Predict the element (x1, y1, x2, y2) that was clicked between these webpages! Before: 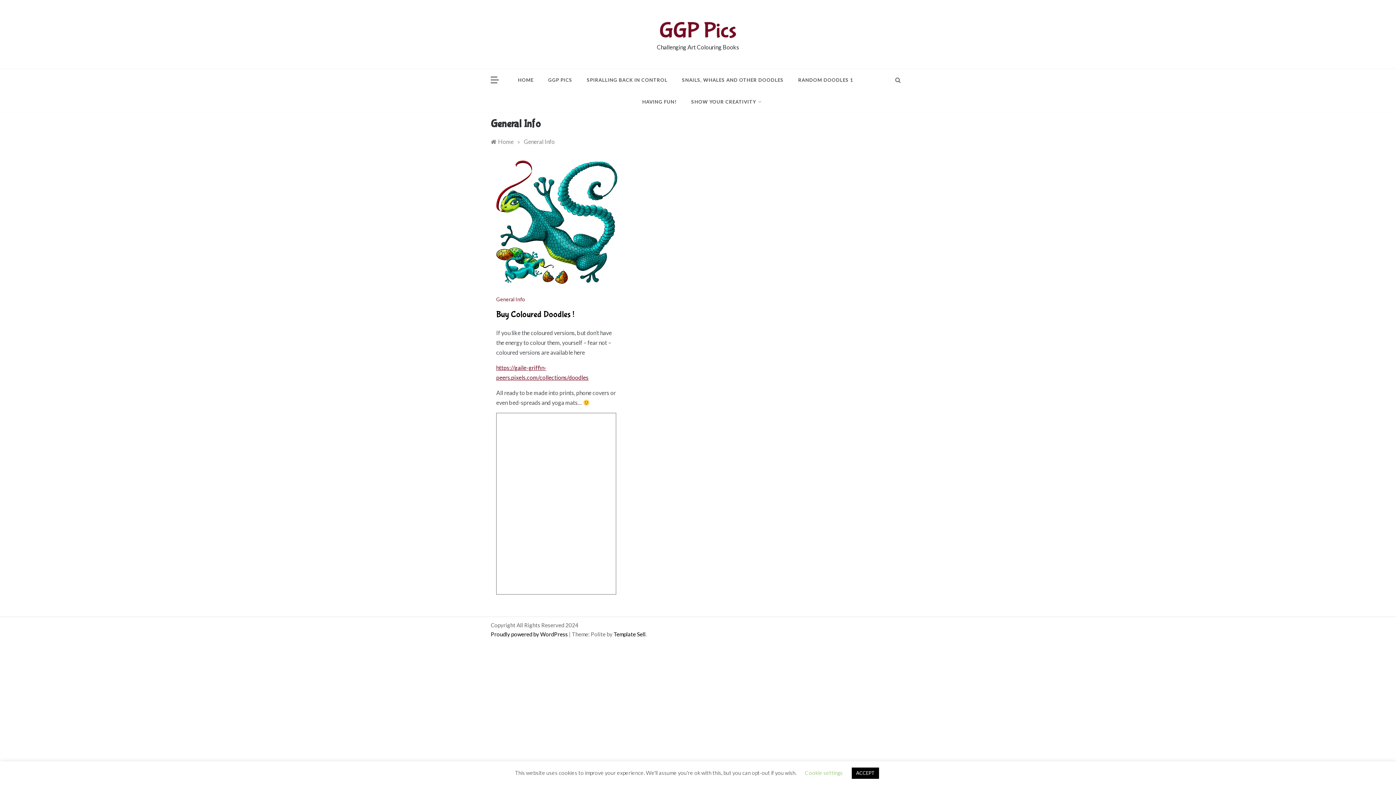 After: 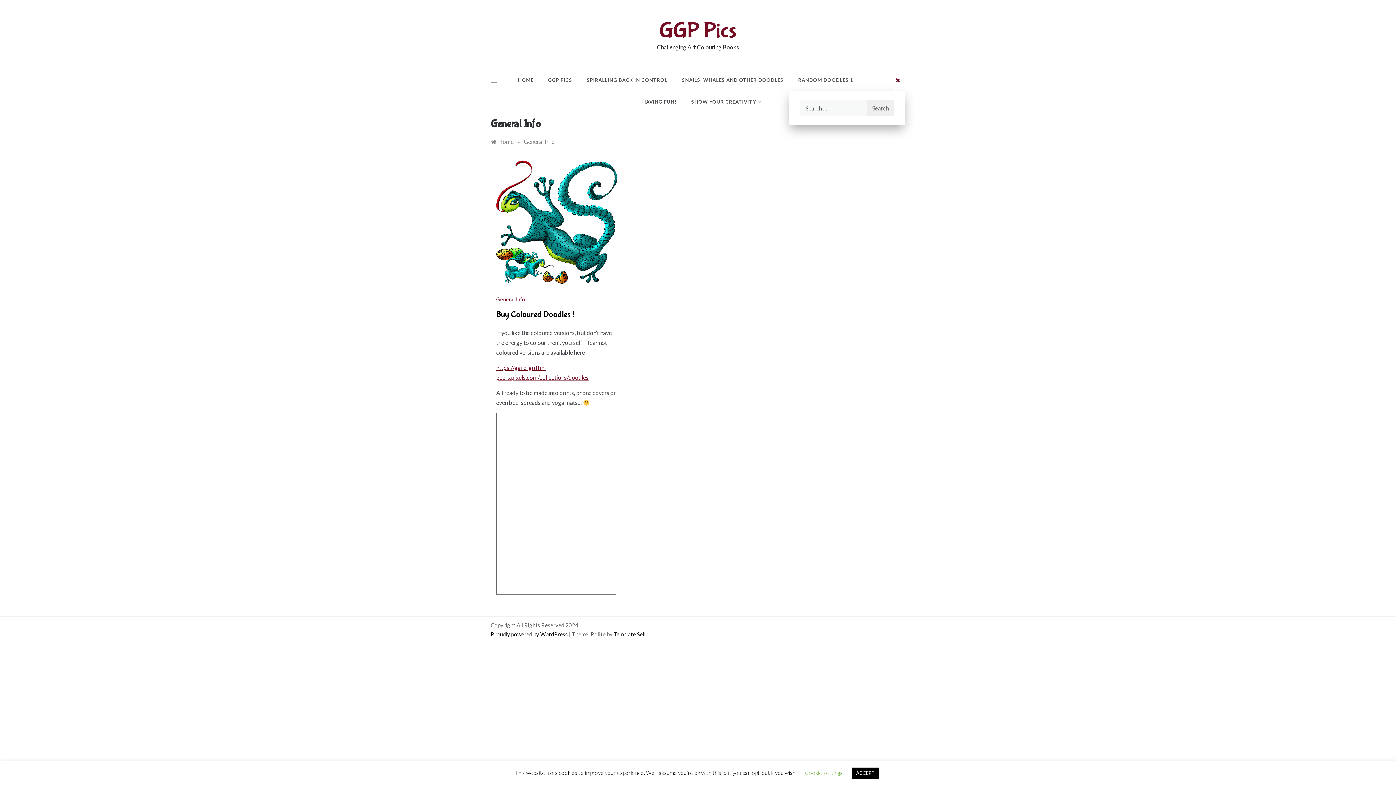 Action: bbox: (890, 69, 905, 90)